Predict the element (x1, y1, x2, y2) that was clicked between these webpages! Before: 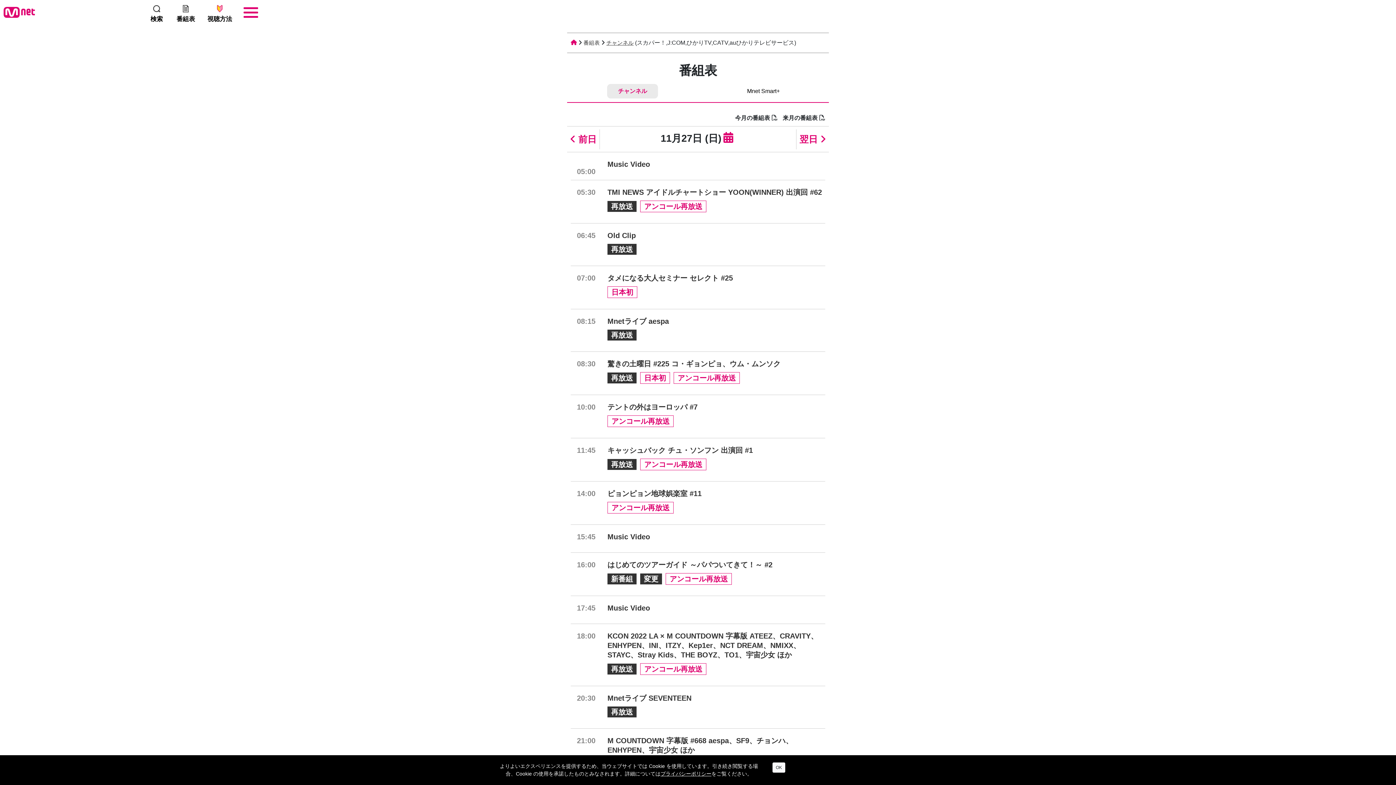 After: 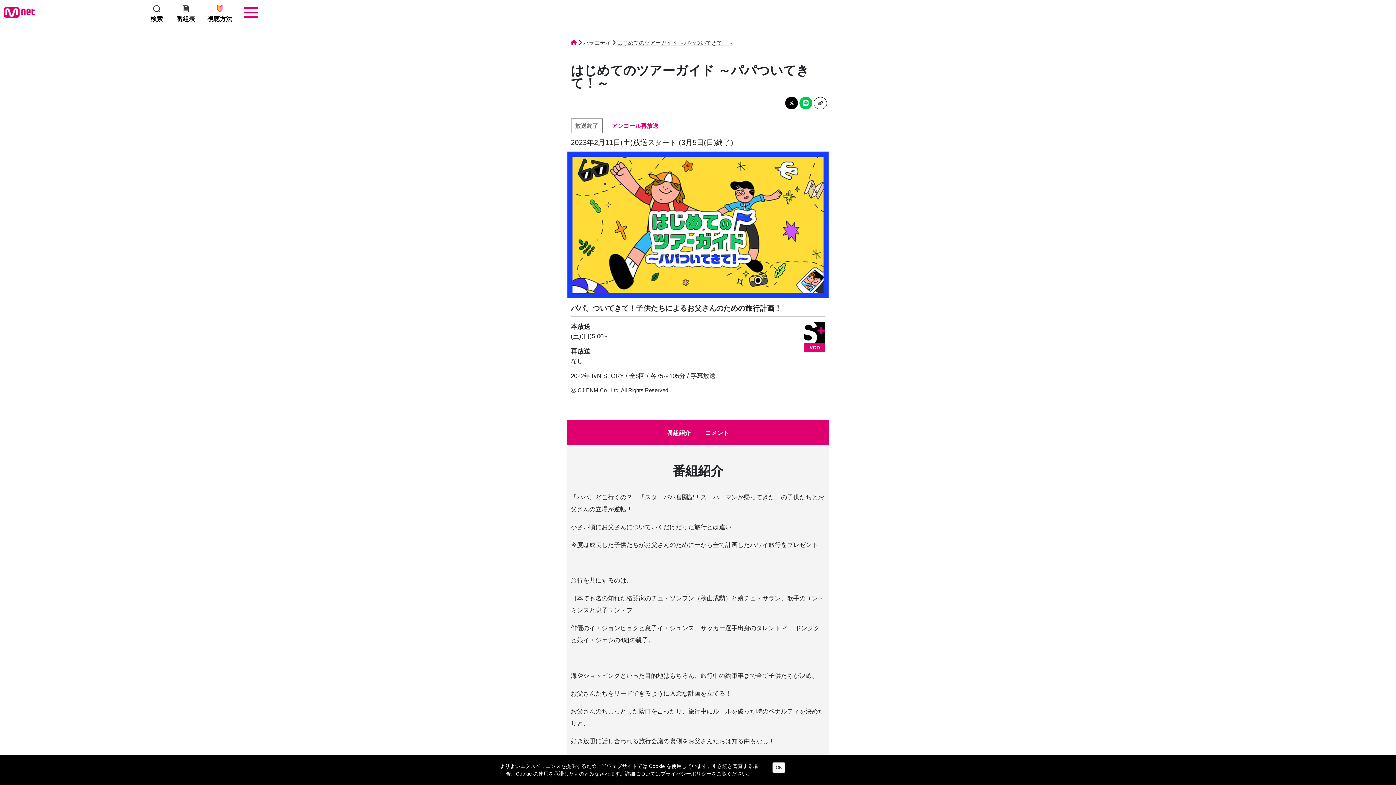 Action: bbox: (607, 560, 772, 568) label: はじめてのツアーガイド ～パパついてきて！～ #2